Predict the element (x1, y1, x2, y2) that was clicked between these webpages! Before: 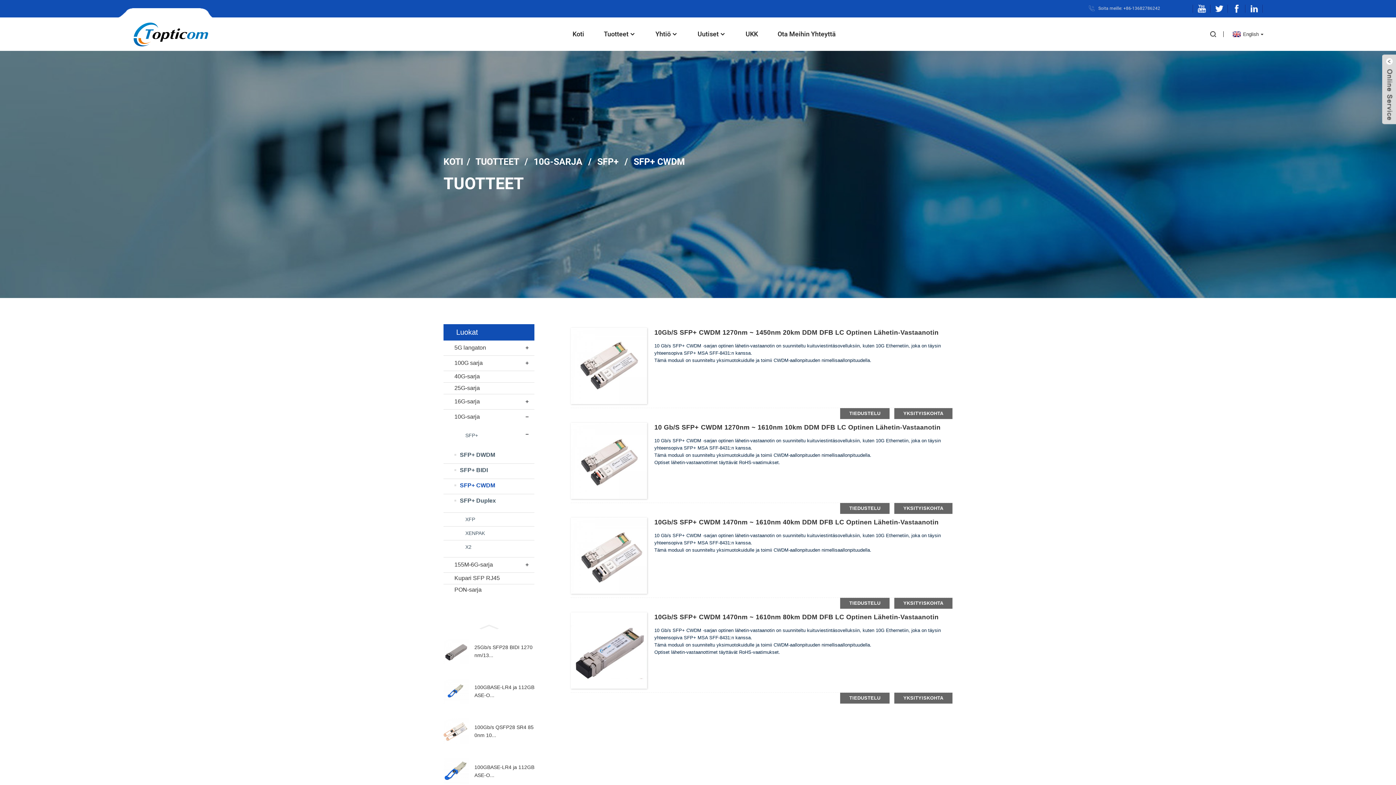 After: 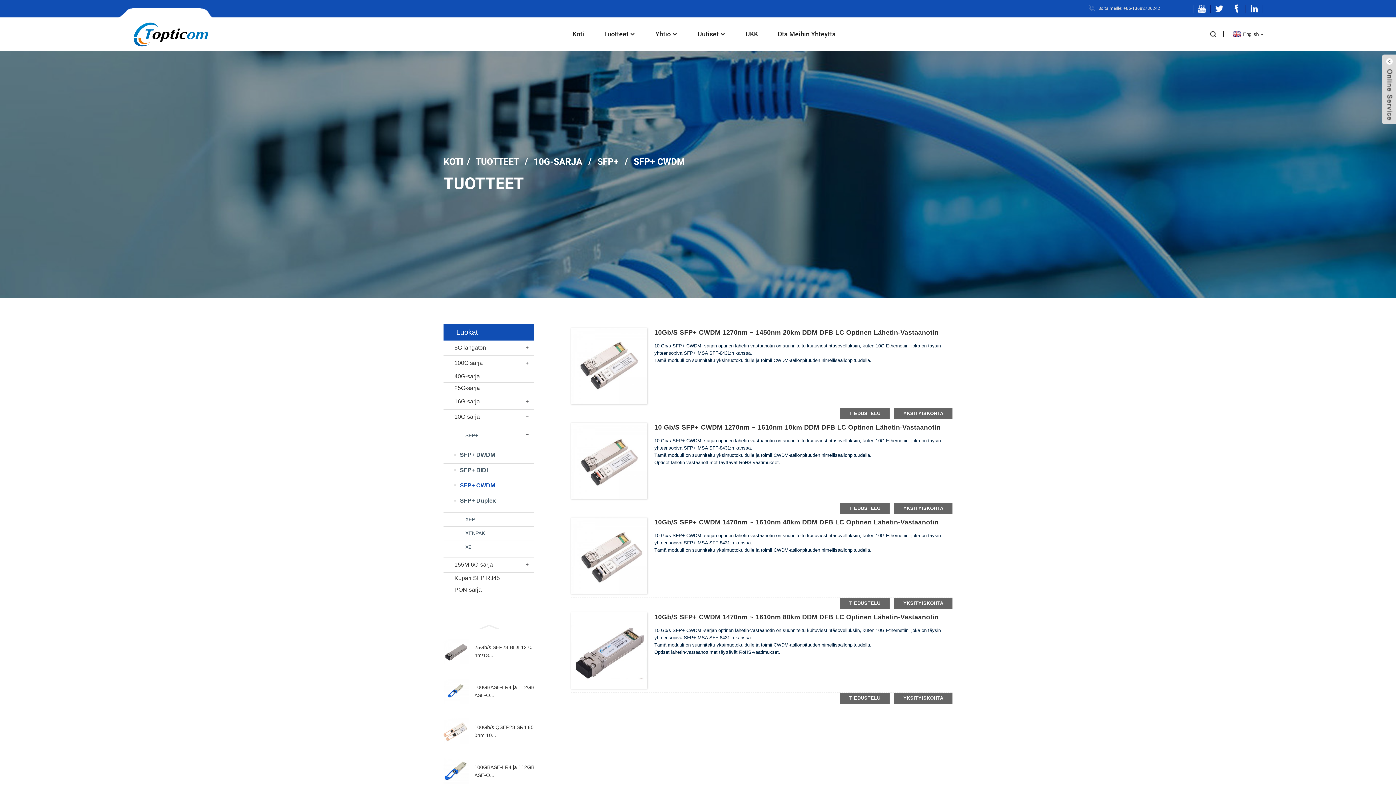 Action: bbox: (1228, 4, 1245, 12)